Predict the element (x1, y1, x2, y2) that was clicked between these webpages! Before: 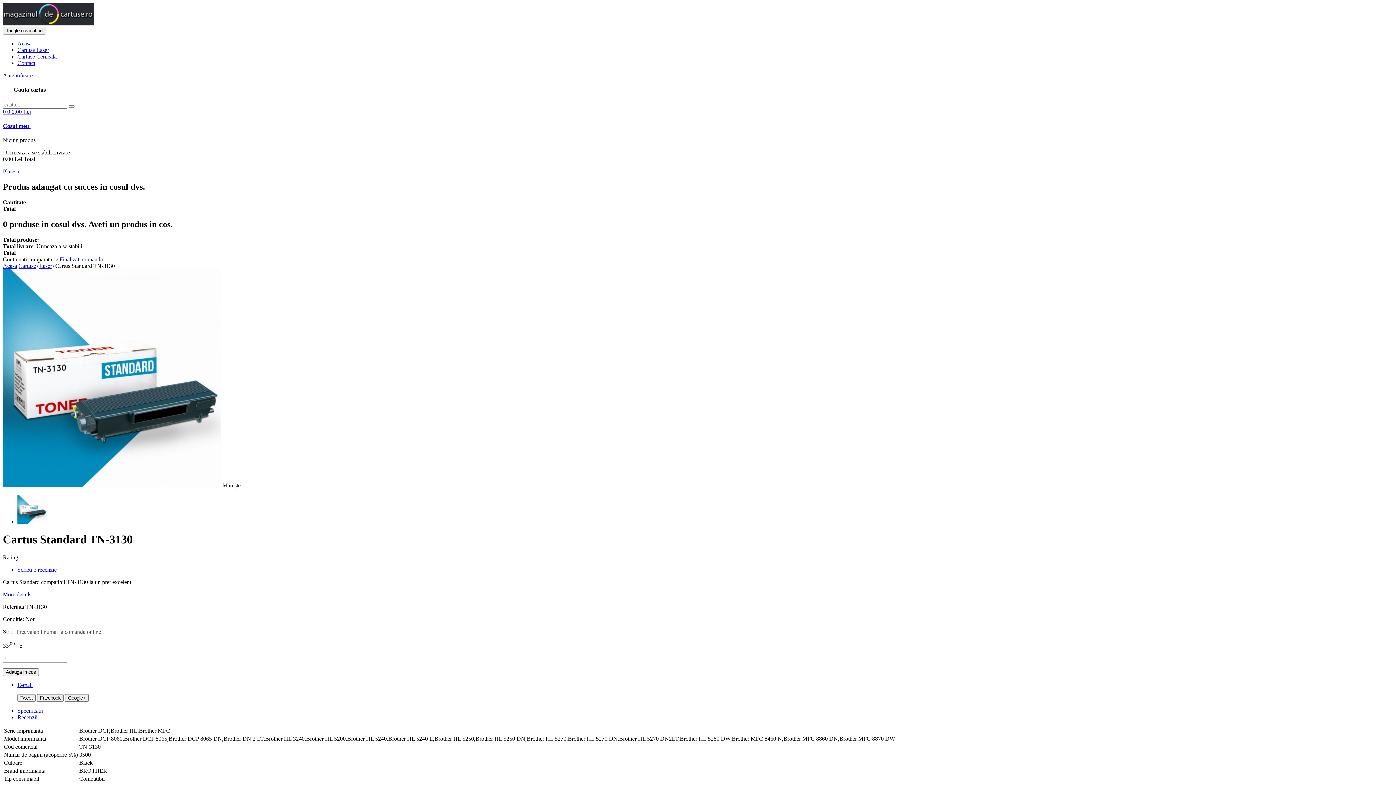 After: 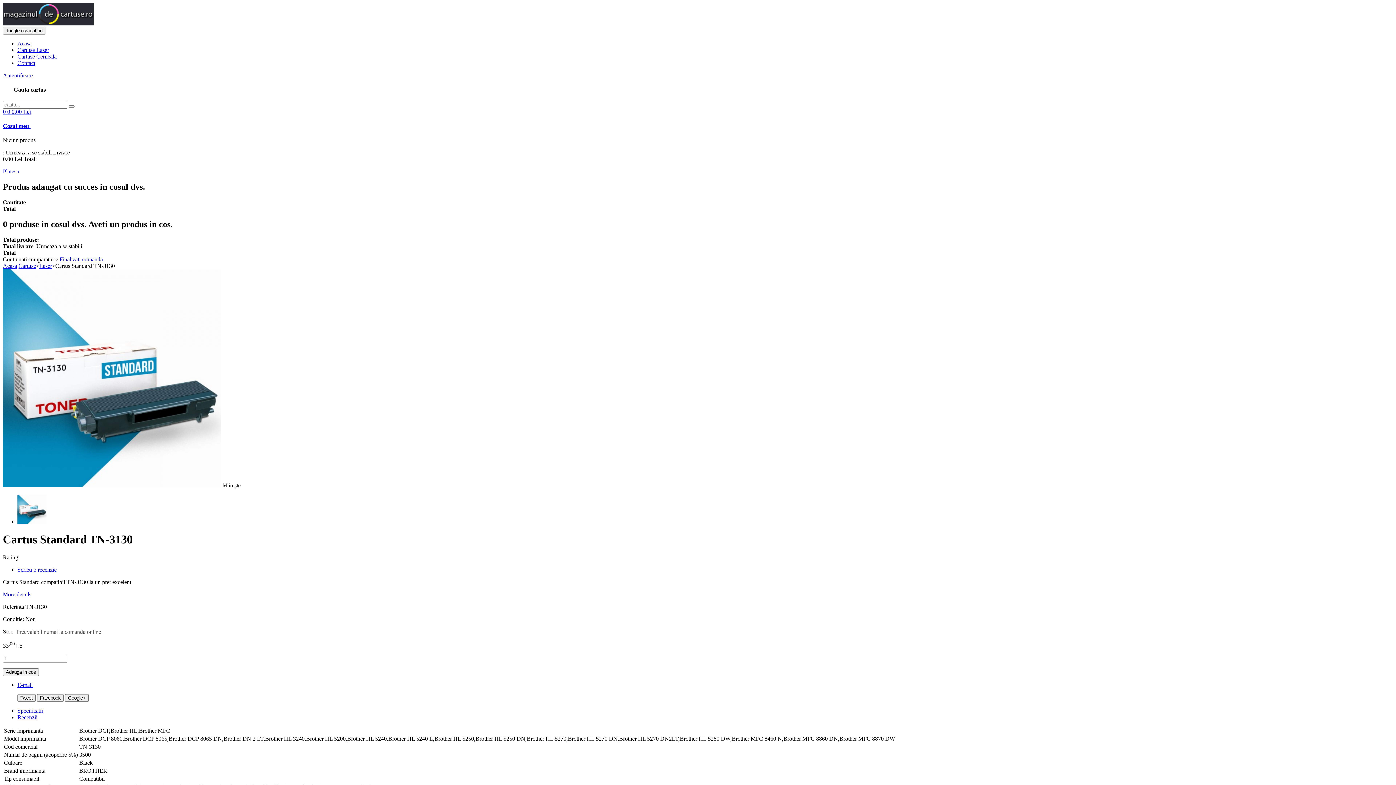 Action: bbox: (2, 591, 31, 597) label: More details